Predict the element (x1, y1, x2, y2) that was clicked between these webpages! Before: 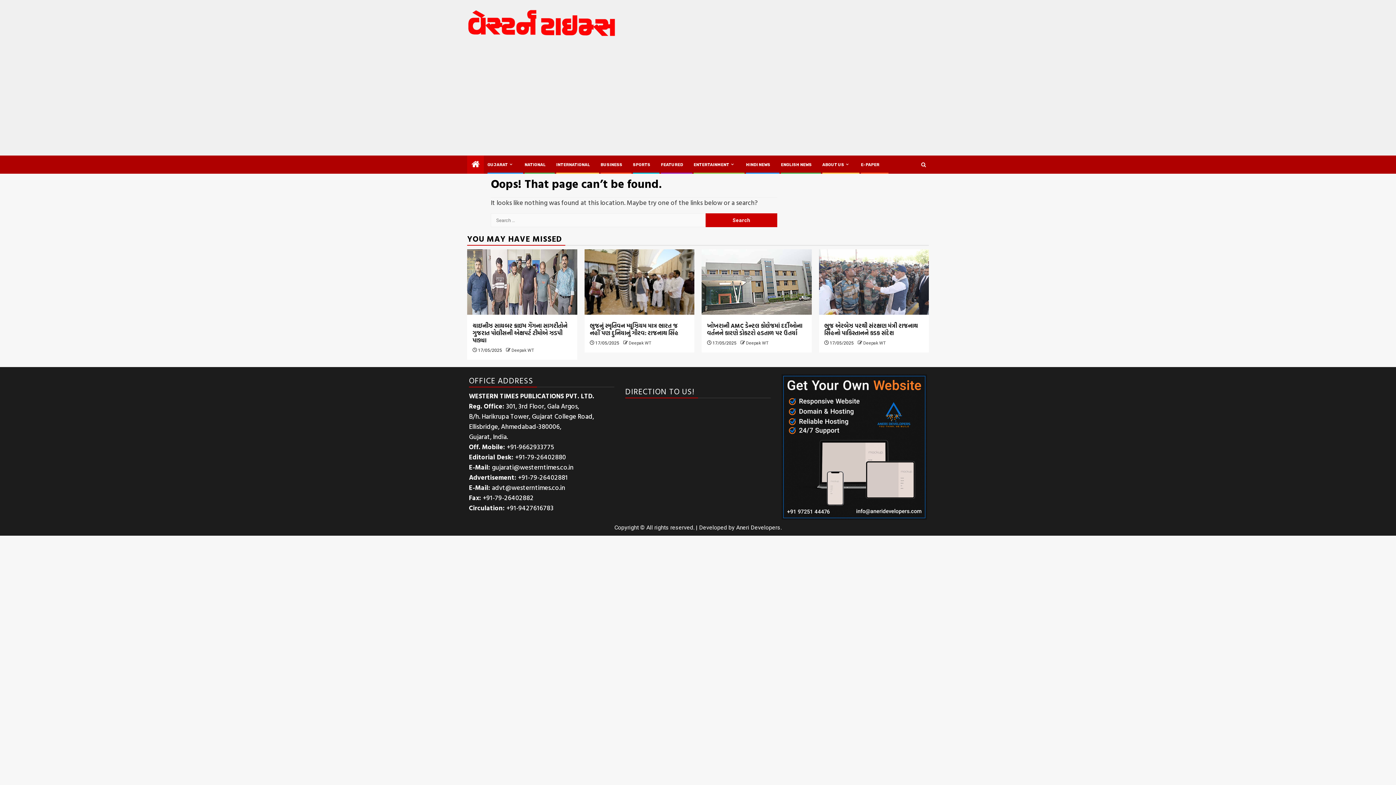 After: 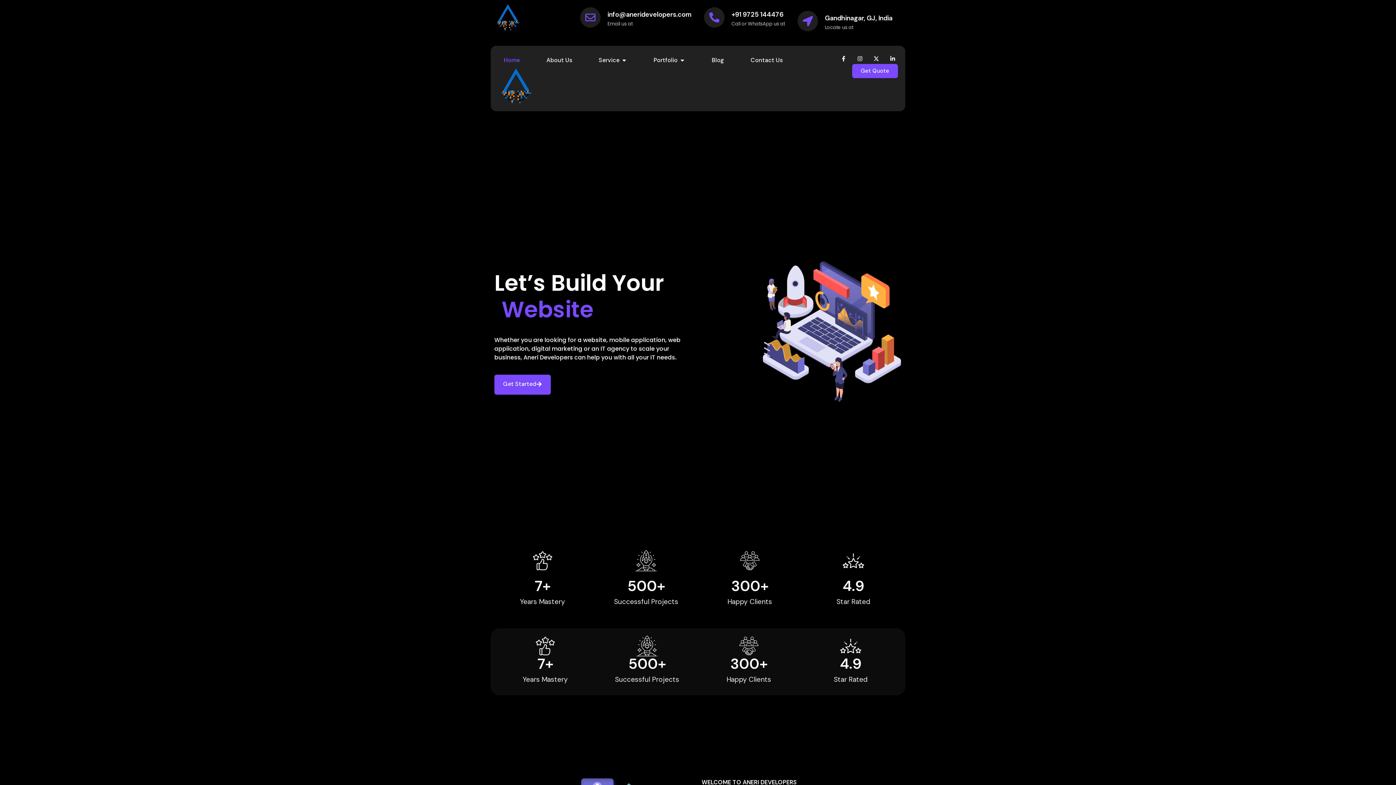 Action: bbox: (781, 443, 927, 450)